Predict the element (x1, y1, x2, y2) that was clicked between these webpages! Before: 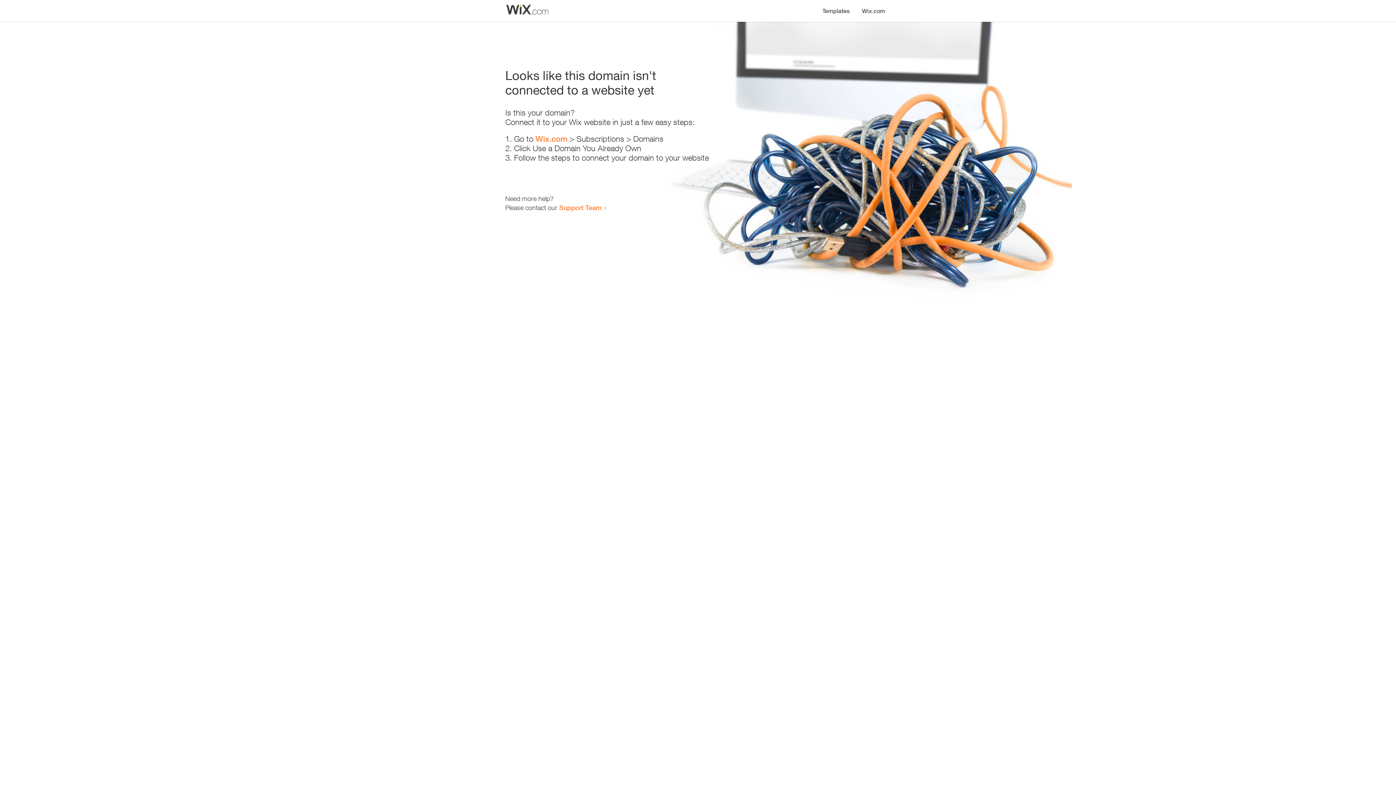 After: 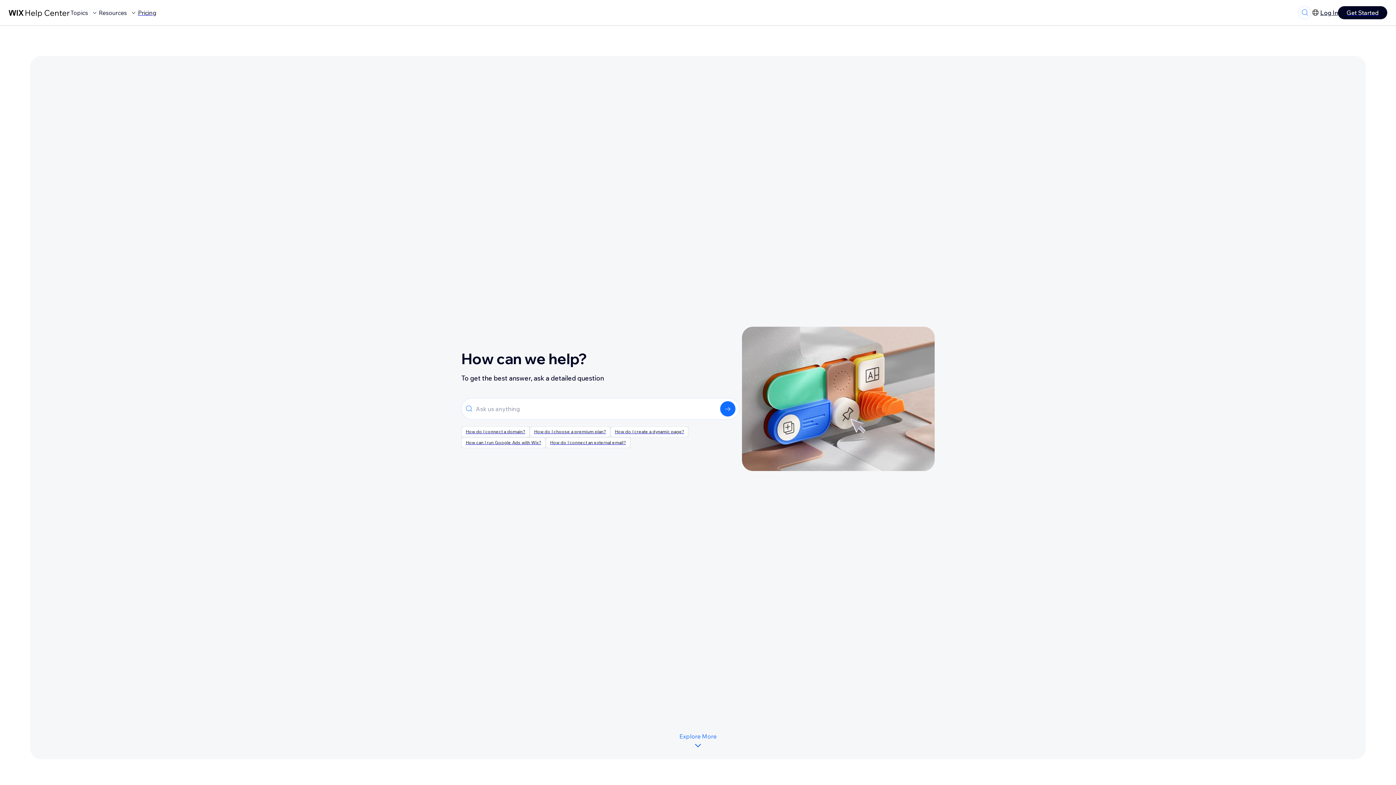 Action: label: Support Team bbox: (559, 203, 601, 211)